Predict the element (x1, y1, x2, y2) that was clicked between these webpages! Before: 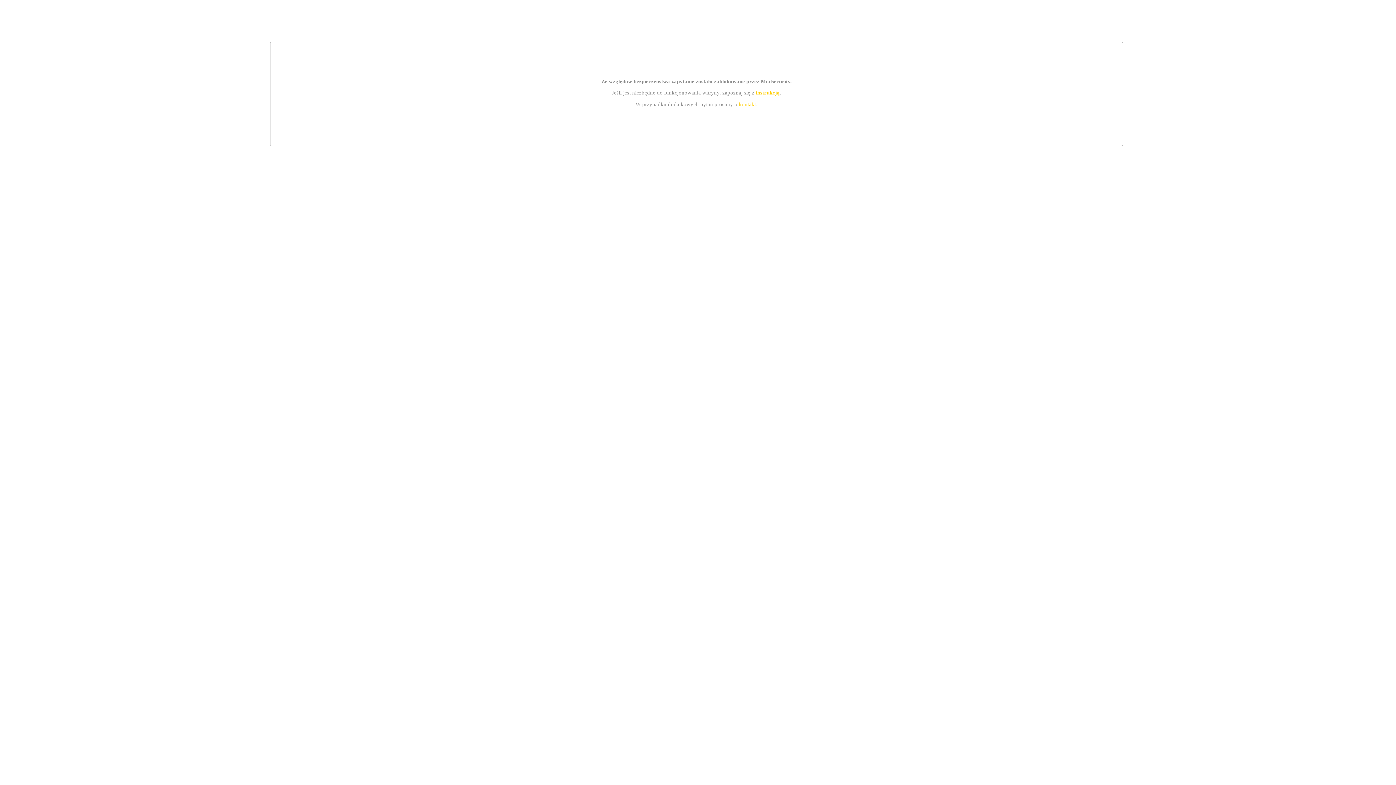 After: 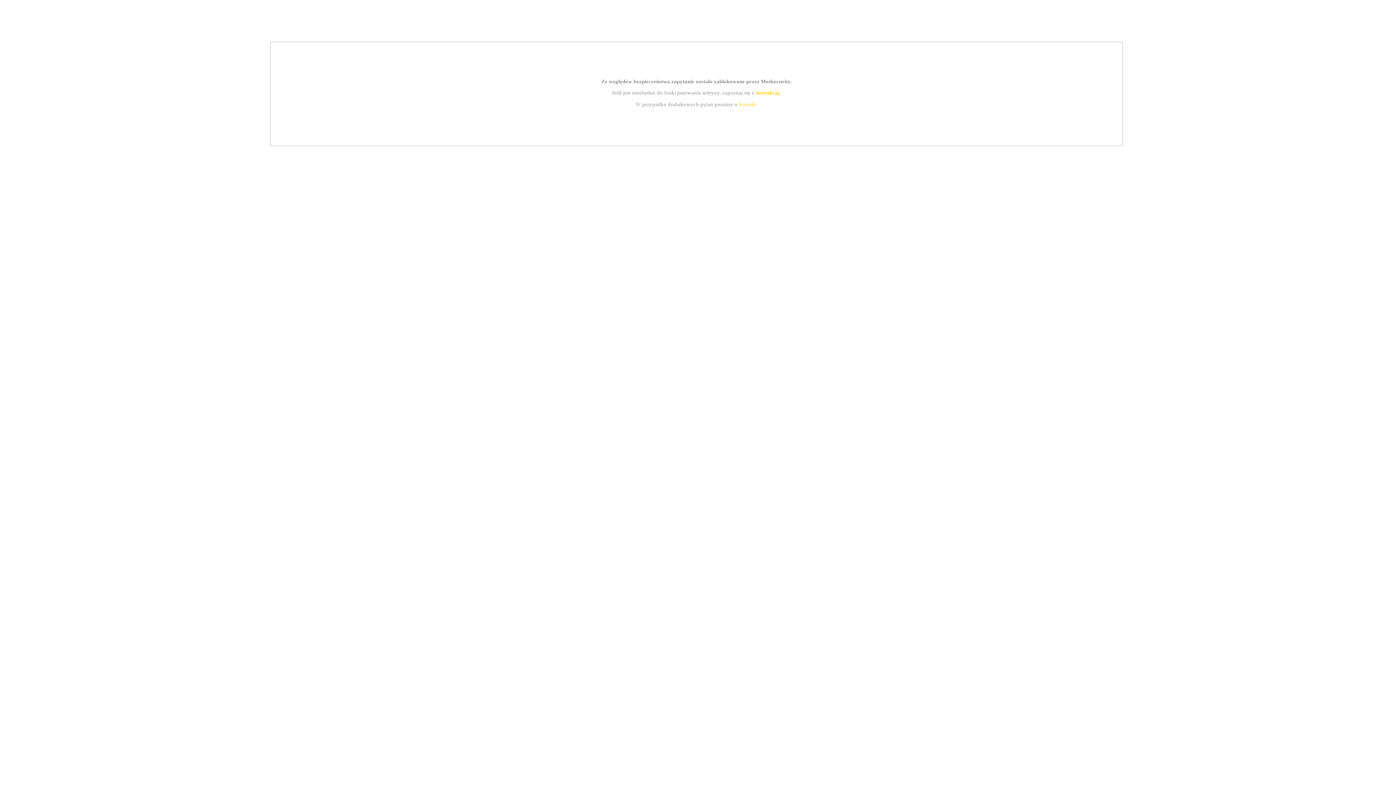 Action: bbox: (739, 101, 756, 107) label: kontakt